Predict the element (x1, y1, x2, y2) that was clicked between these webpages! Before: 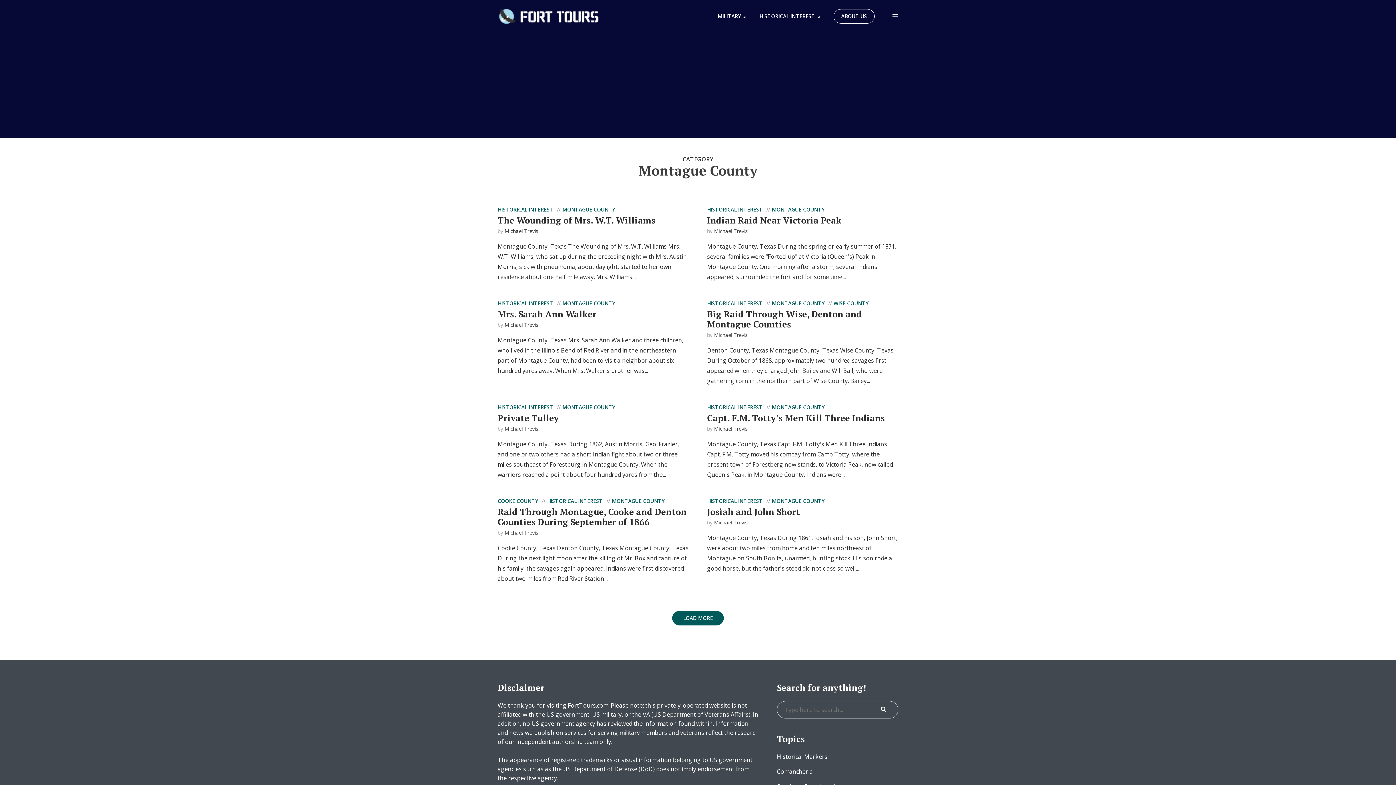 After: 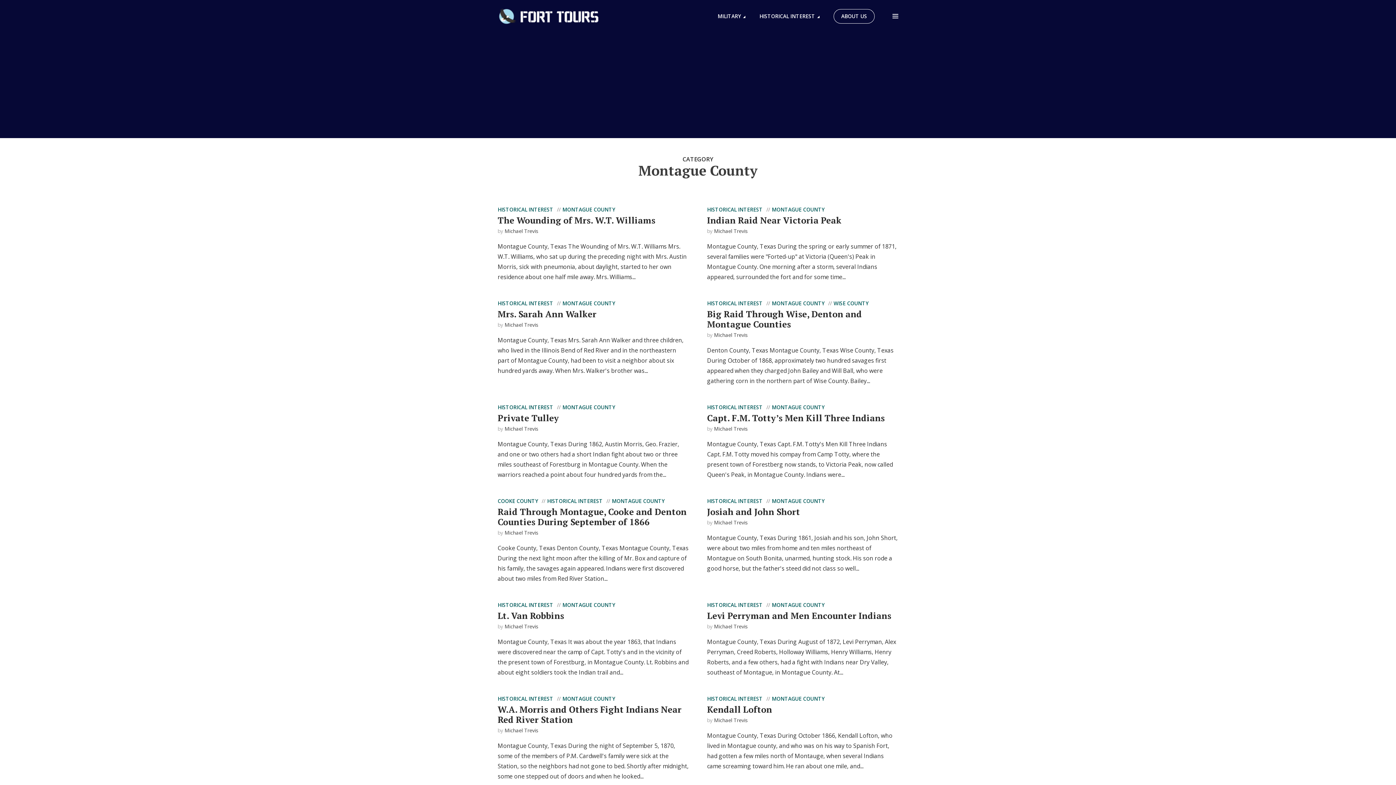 Action: bbox: (672, 611, 724, 625) label: LOAD MORE